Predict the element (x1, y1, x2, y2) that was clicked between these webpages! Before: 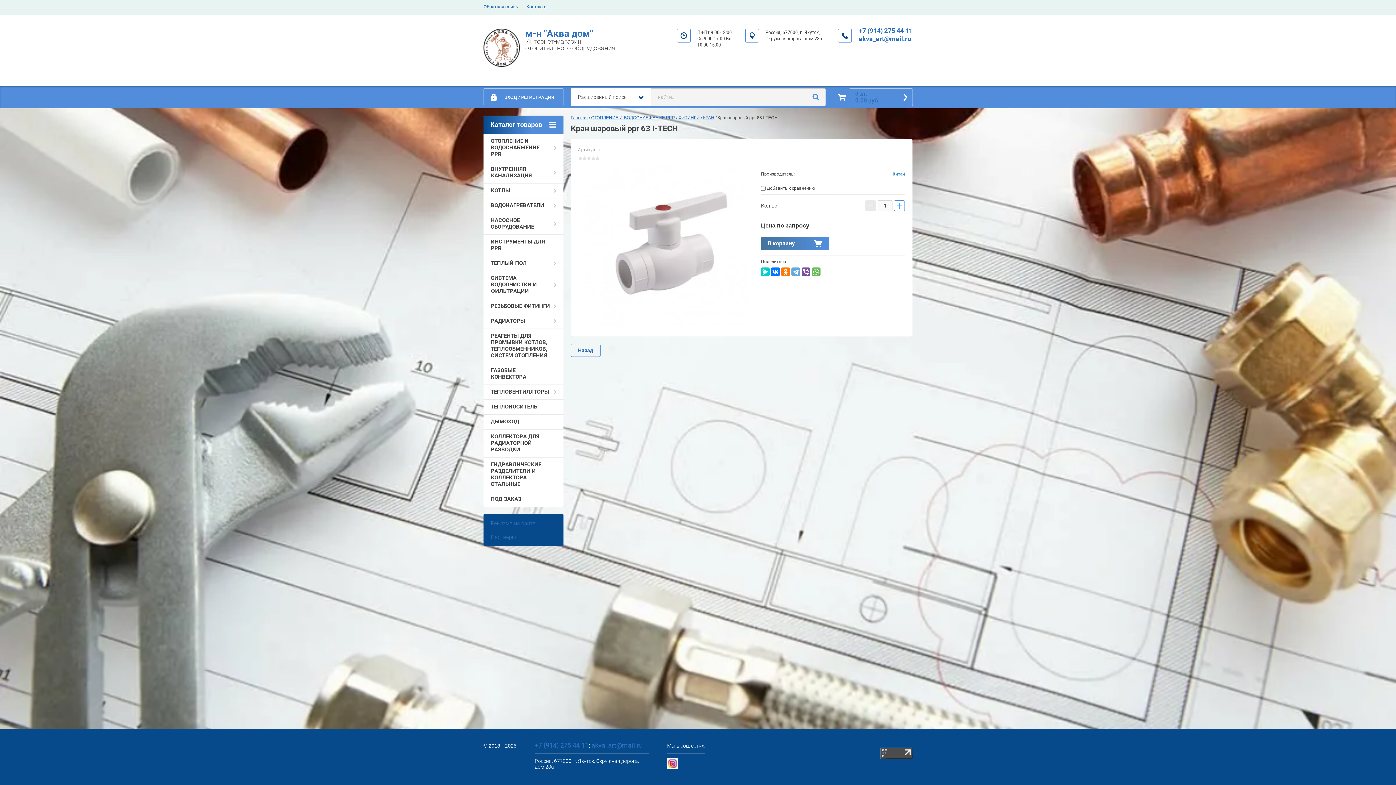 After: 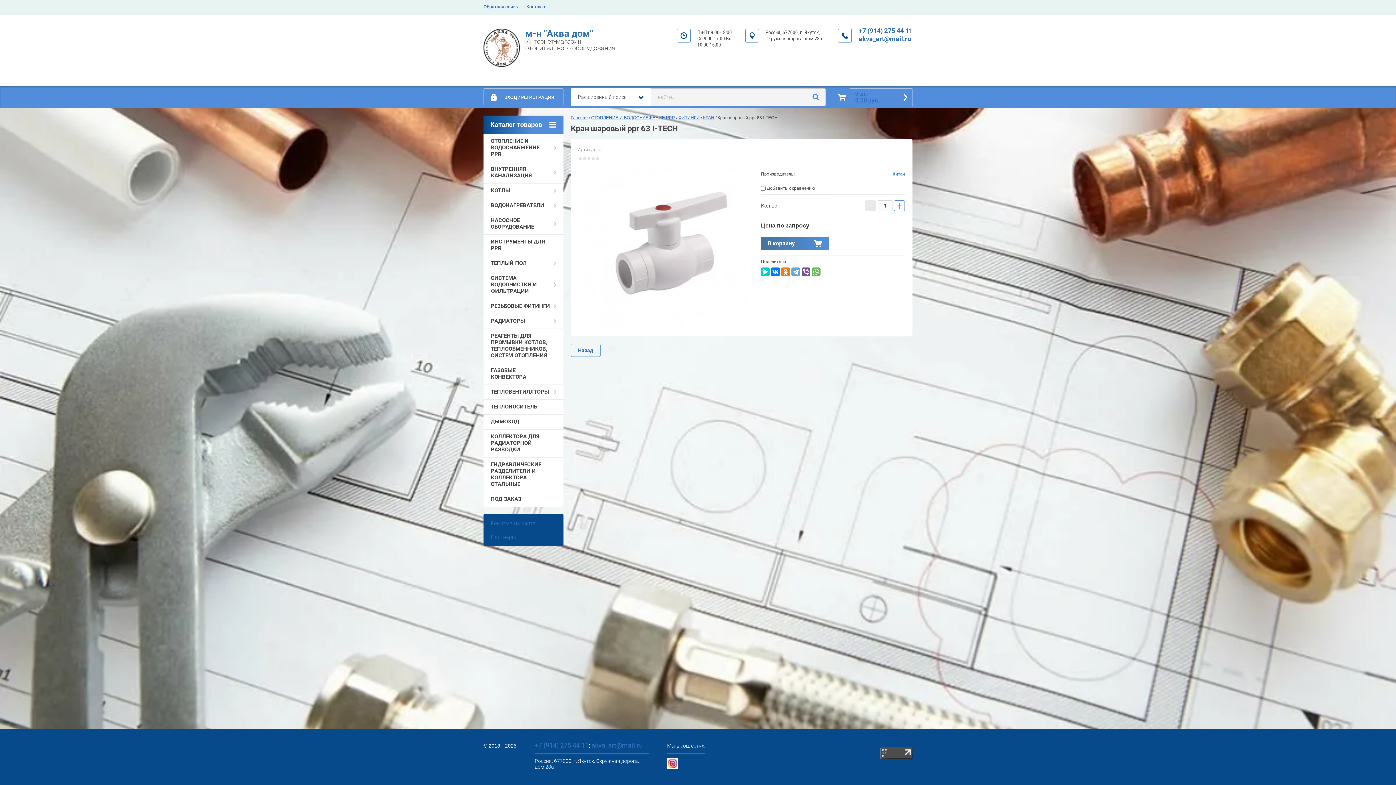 Action: bbox: (880, 754, 912, 760)